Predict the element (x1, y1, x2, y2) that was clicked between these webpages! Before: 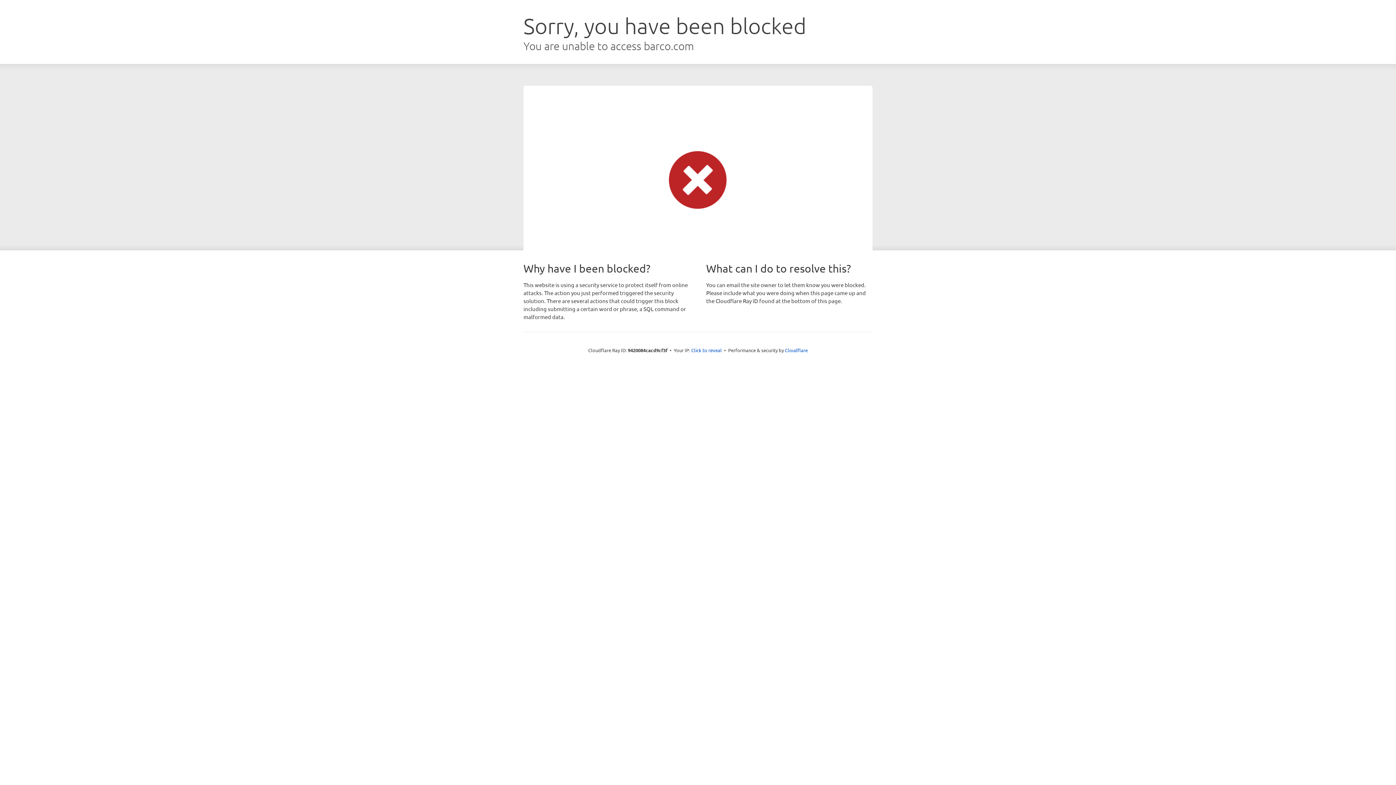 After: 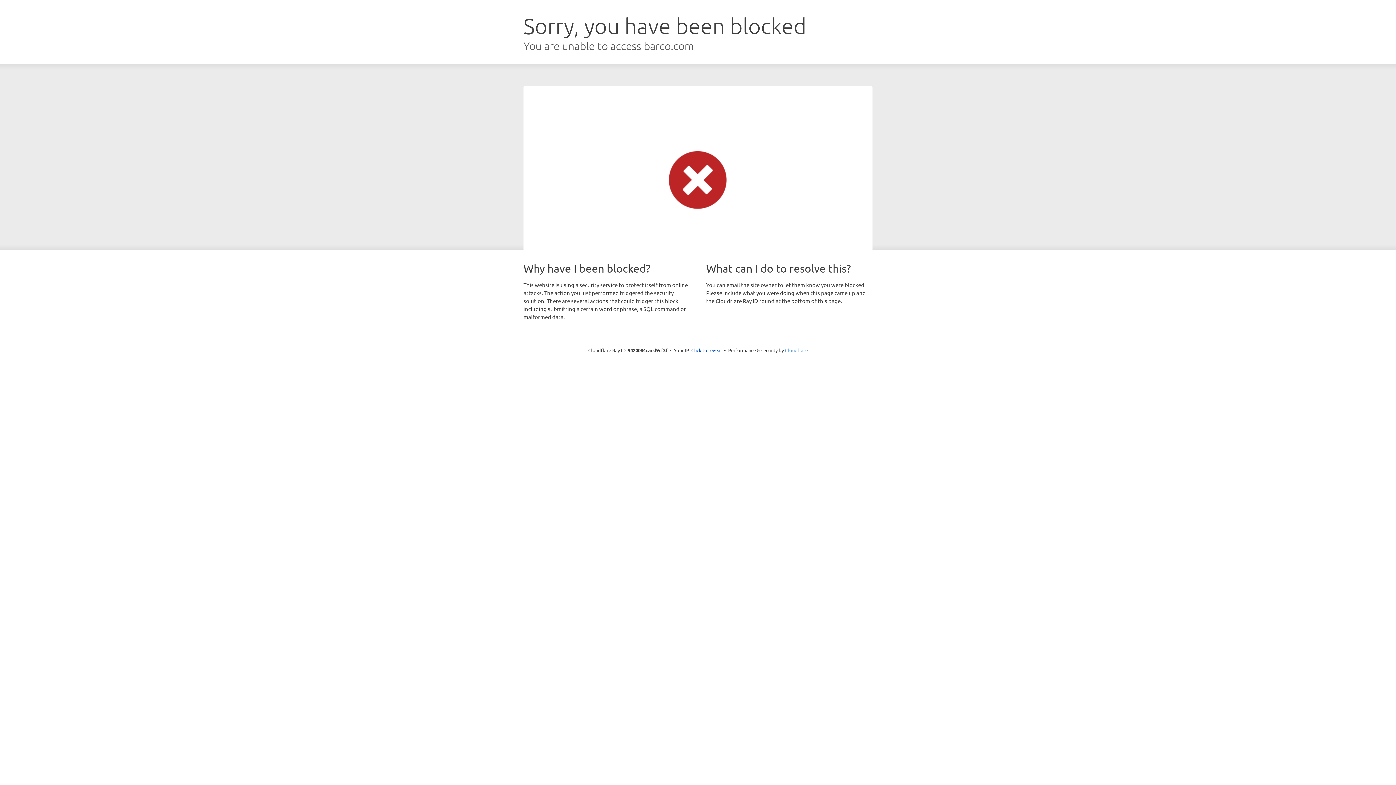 Action: label: Cloudflare bbox: (785, 347, 808, 353)